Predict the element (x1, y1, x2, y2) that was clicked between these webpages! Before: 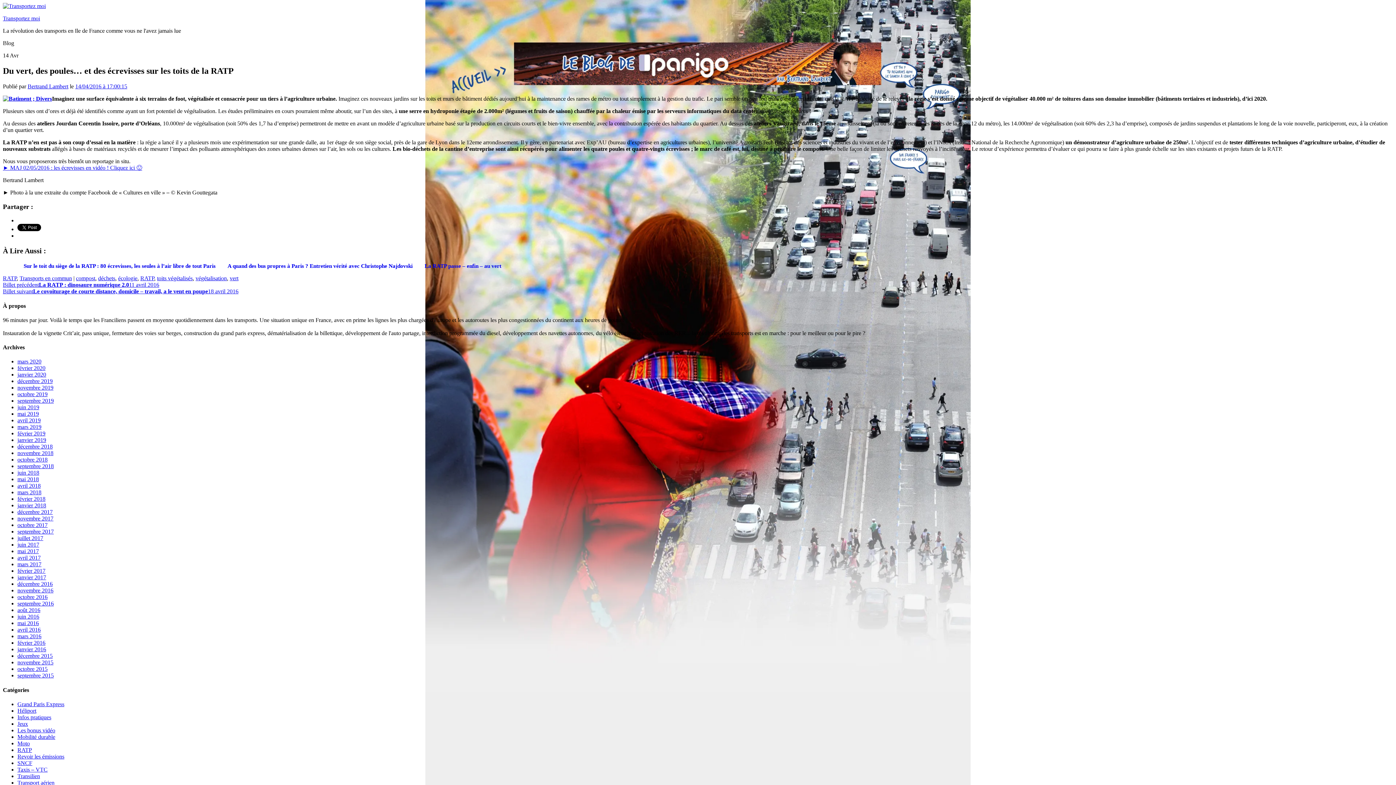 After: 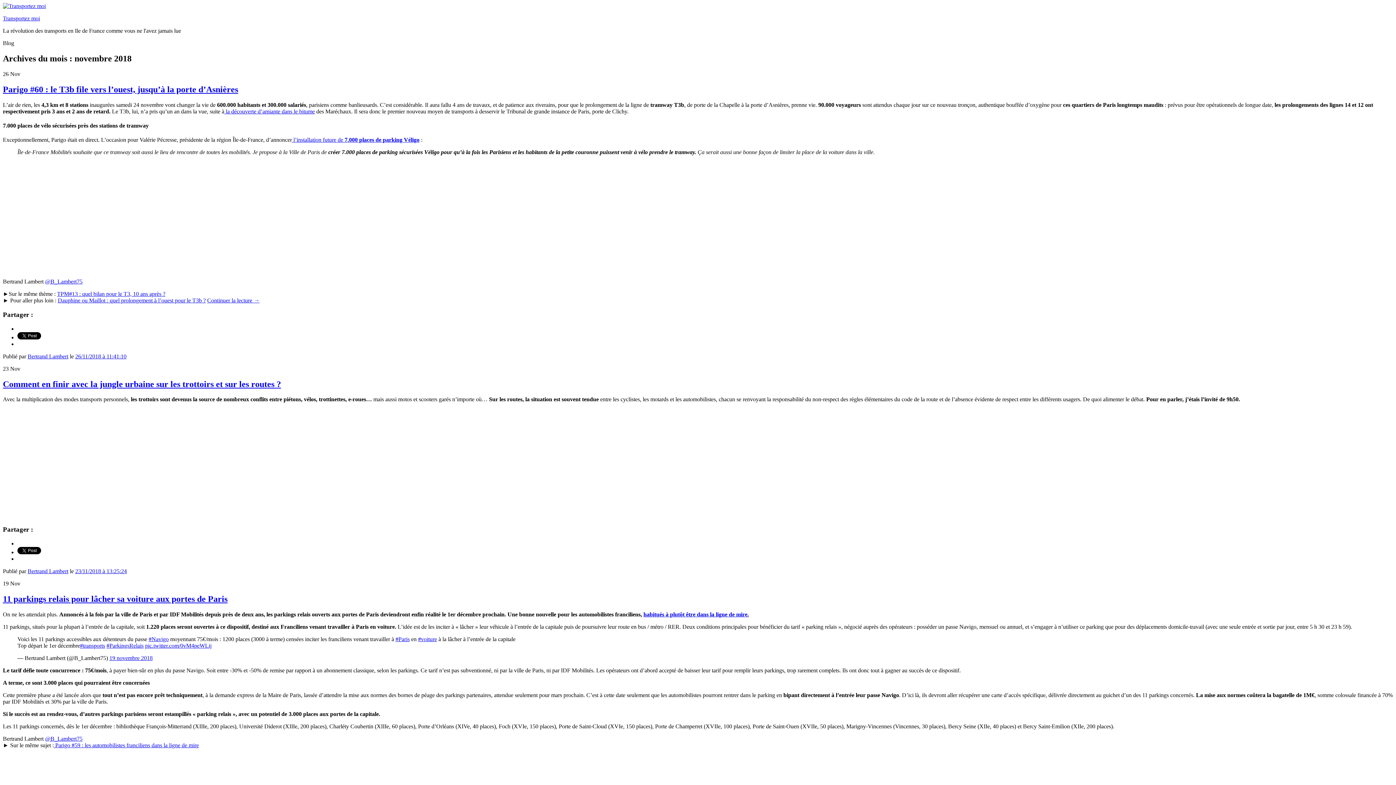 Action: label: novembre 2018 bbox: (17, 450, 53, 456)